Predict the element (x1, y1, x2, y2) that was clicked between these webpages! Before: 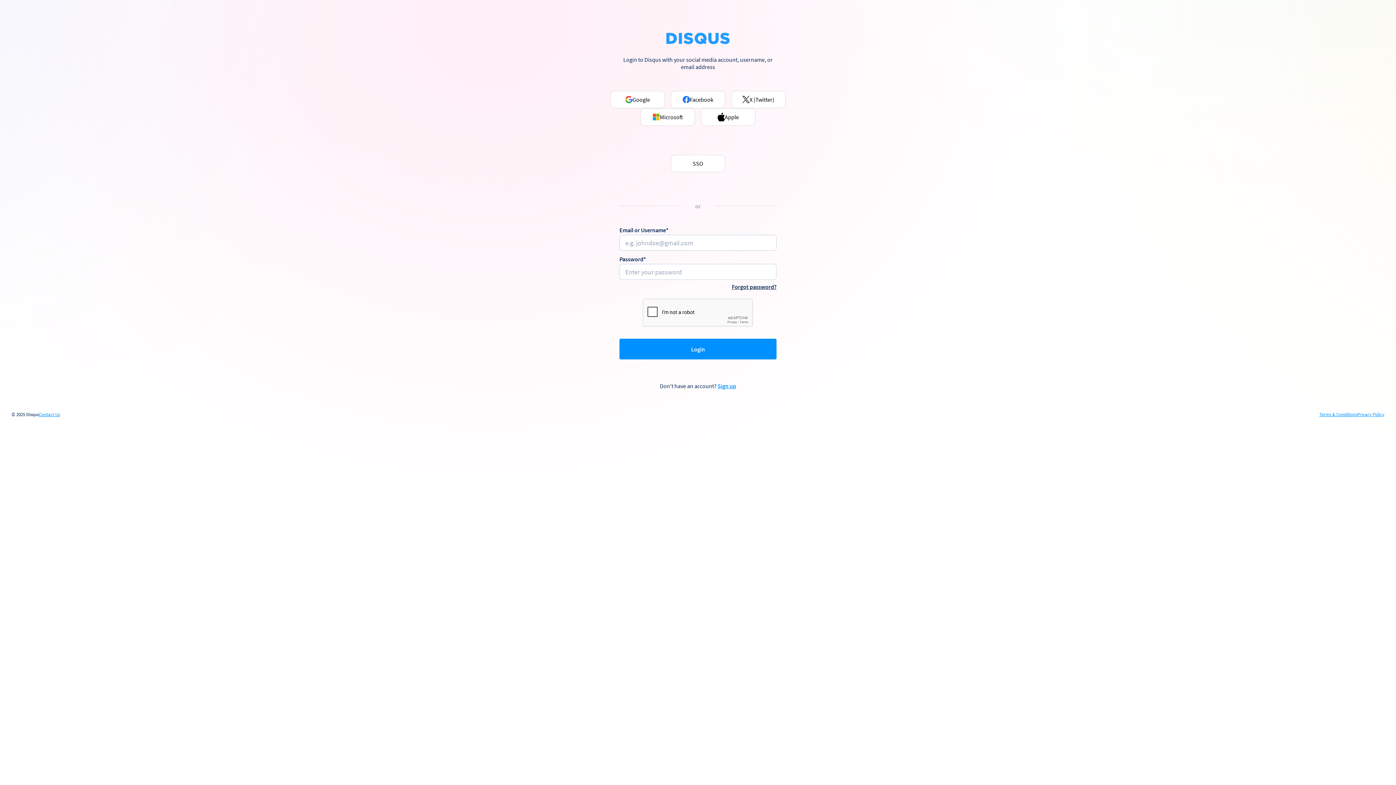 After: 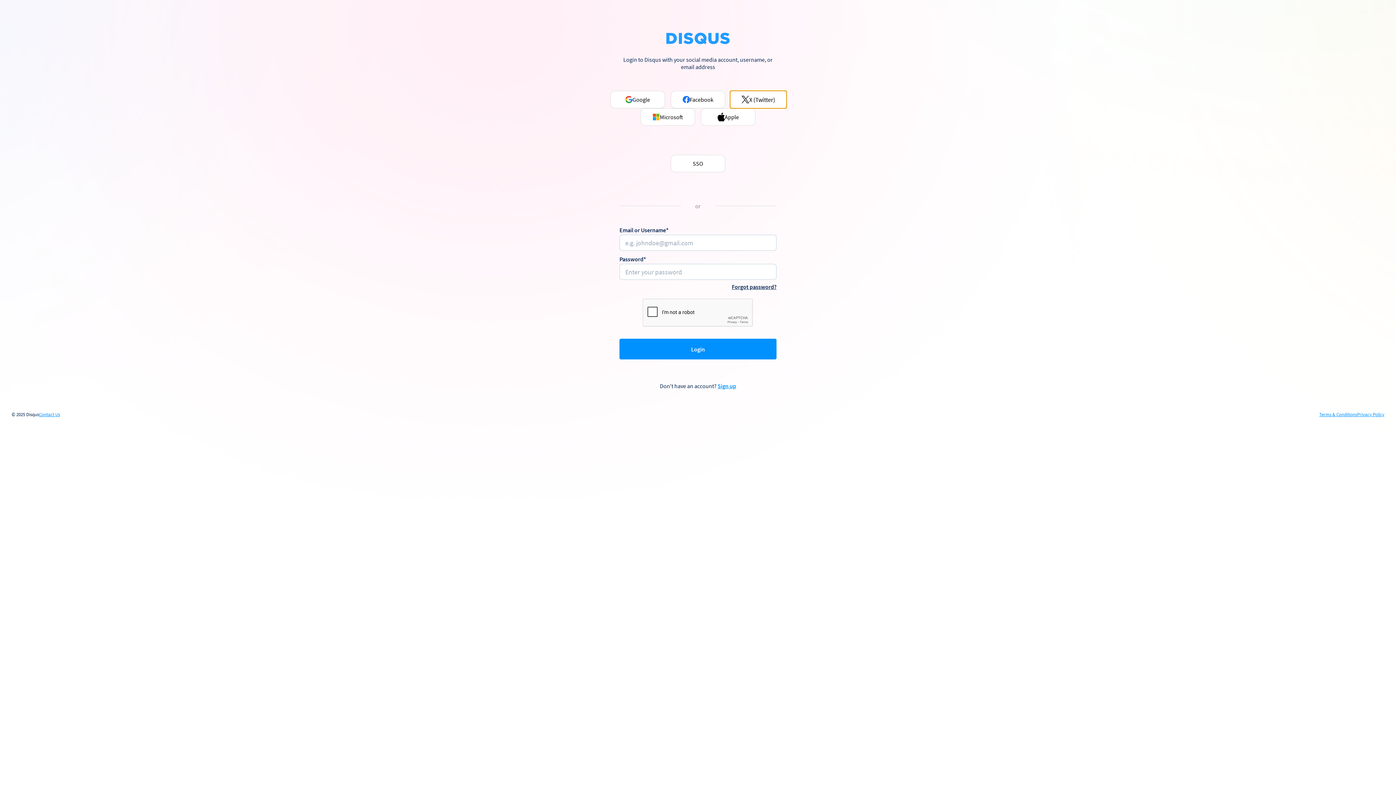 Action: label: X (Twitter) bbox: (731, 90, 785, 108)